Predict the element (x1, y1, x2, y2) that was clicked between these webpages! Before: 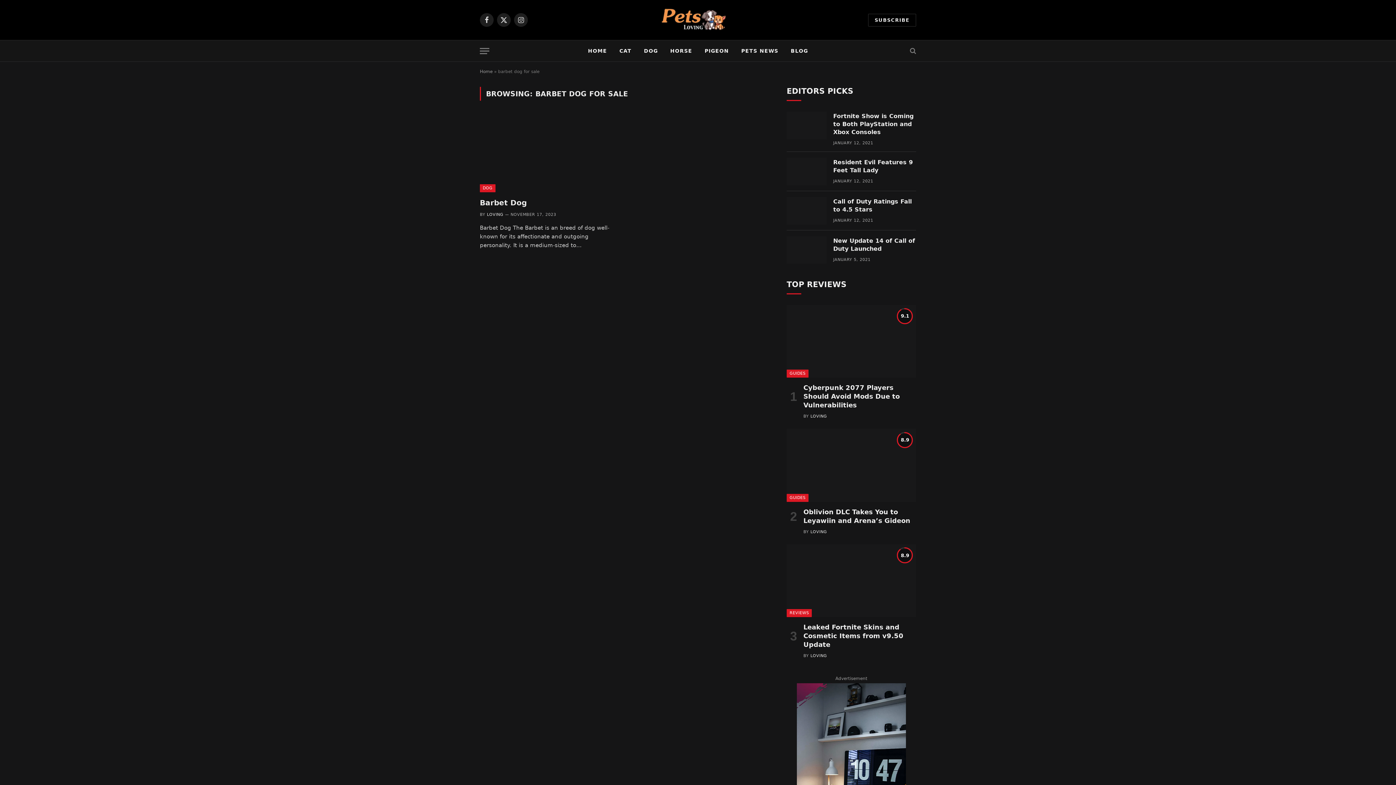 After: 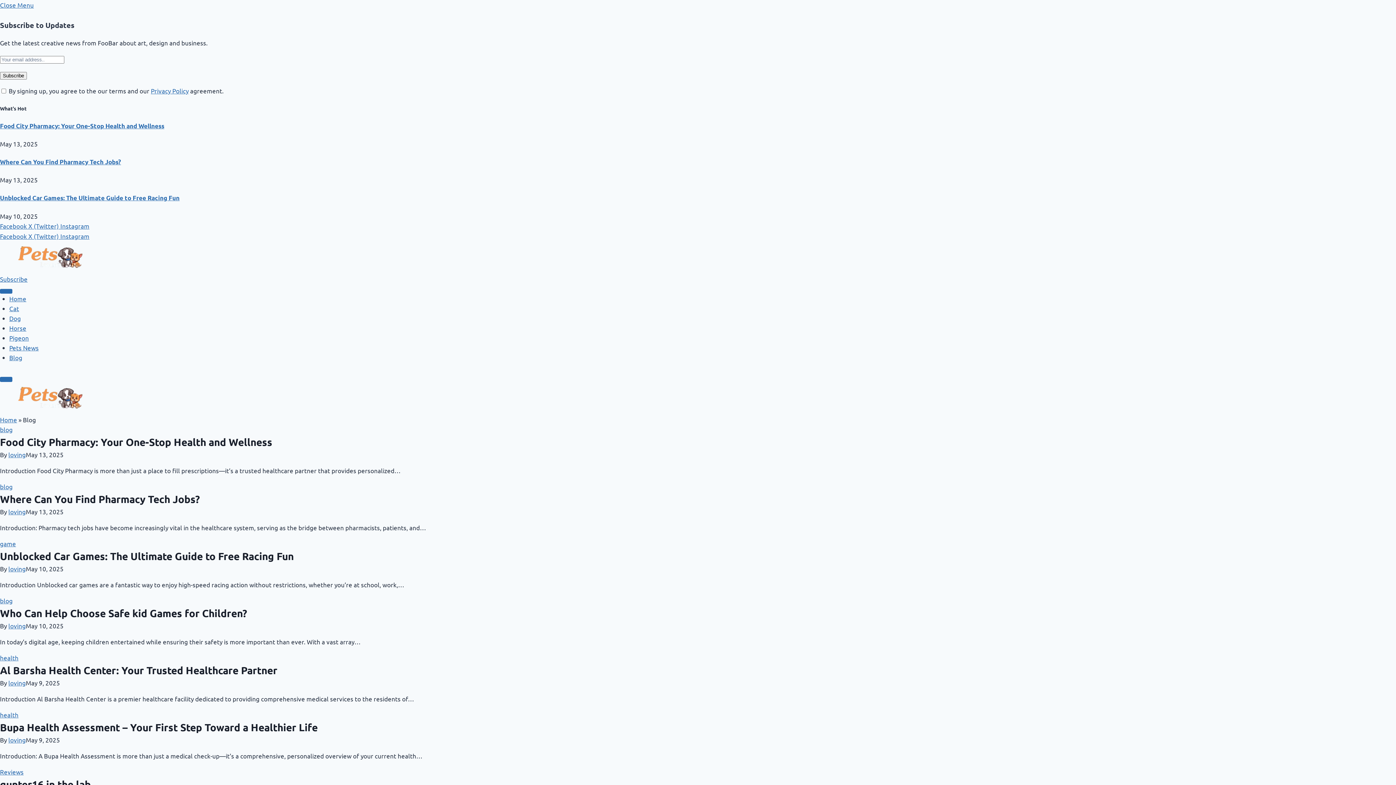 Action: label: BLOG bbox: (784, 40, 814, 61)